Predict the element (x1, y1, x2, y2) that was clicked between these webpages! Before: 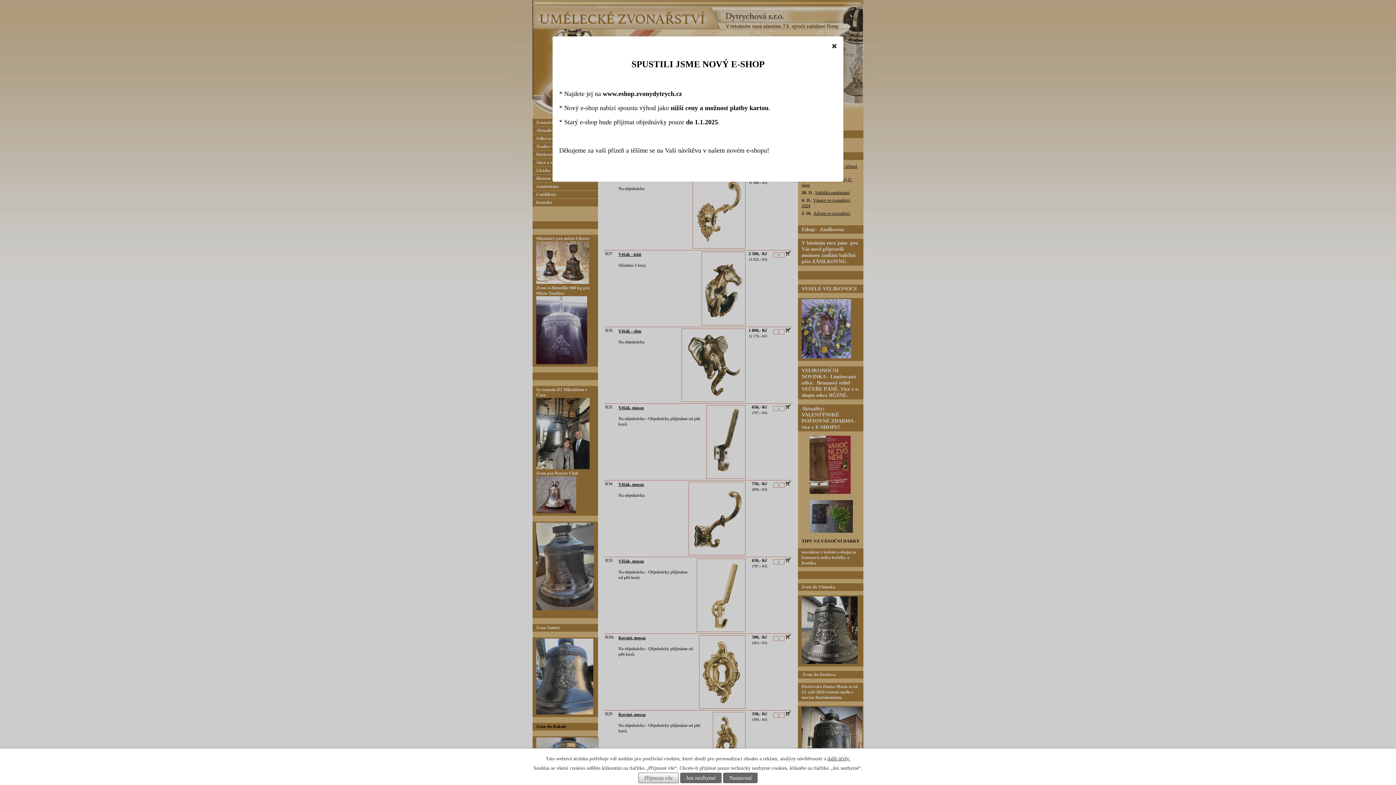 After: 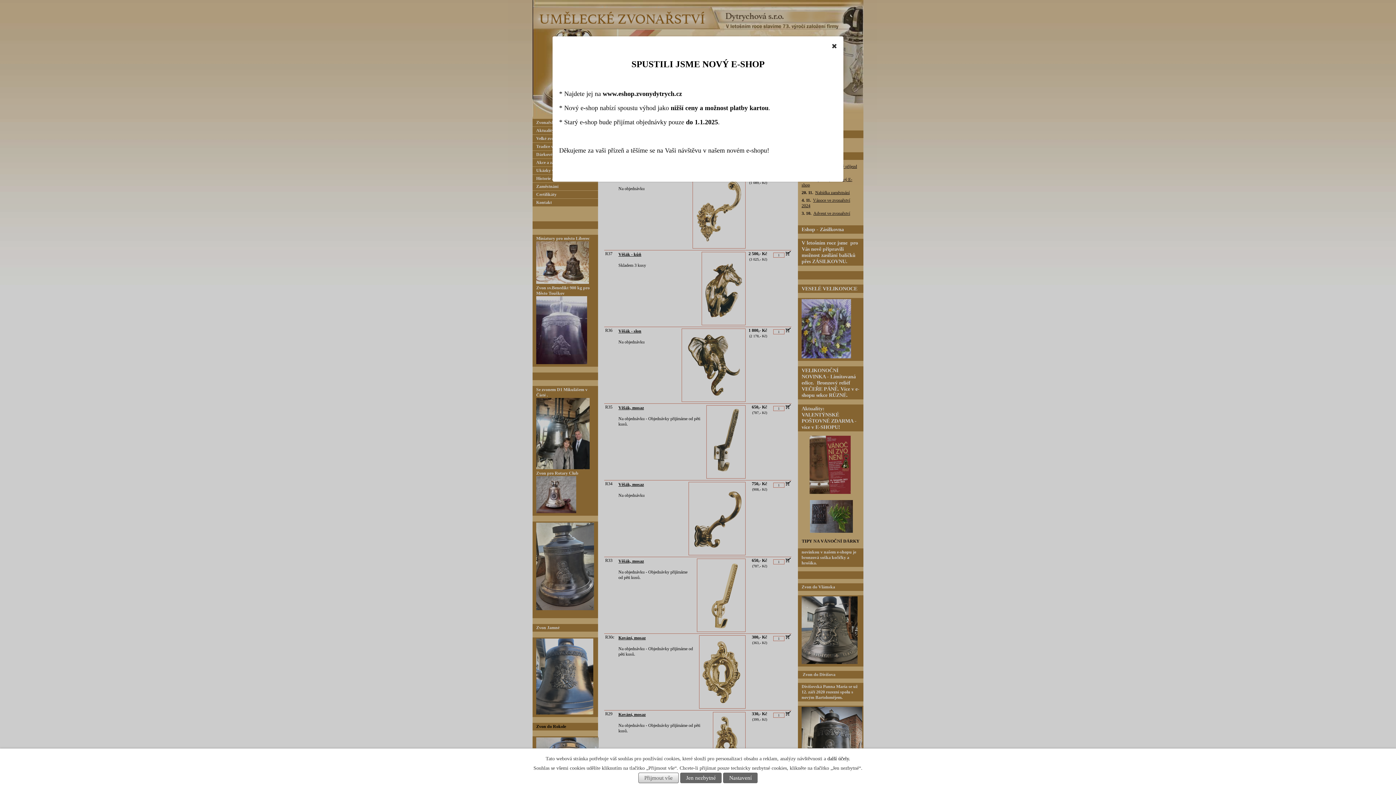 Action: label: další účely. bbox: (827, 756, 850, 761)